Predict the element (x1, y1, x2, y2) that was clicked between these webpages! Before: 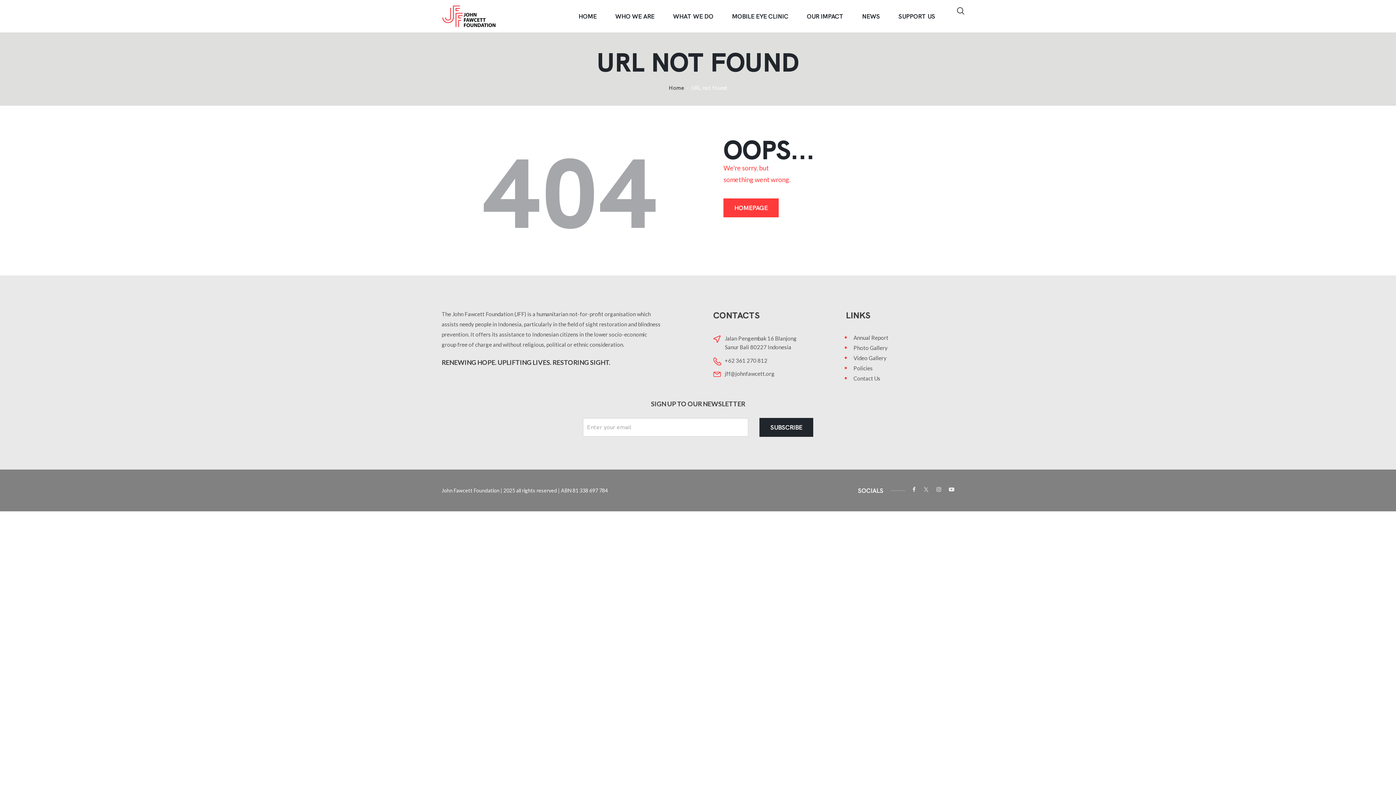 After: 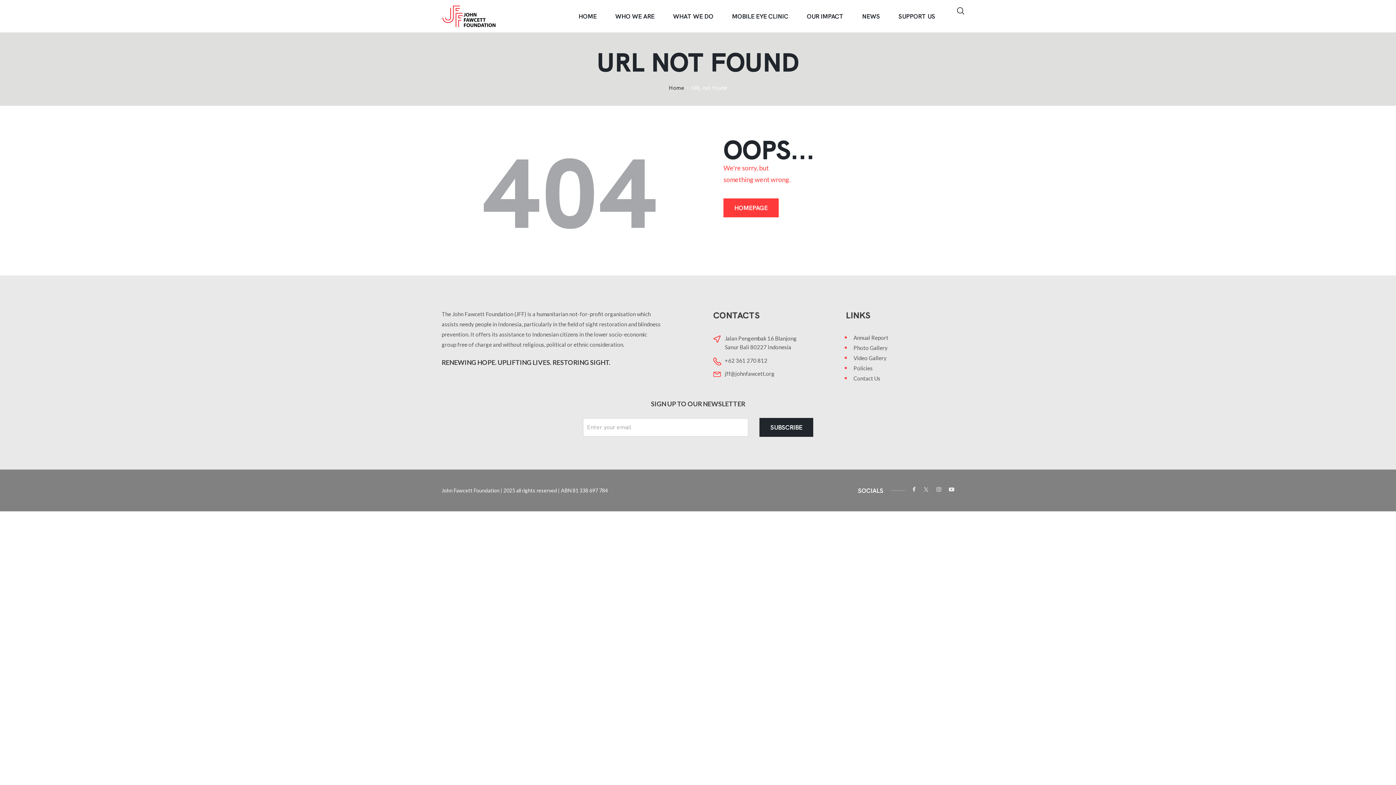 Action: bbox: (936, 486, 941, 493)